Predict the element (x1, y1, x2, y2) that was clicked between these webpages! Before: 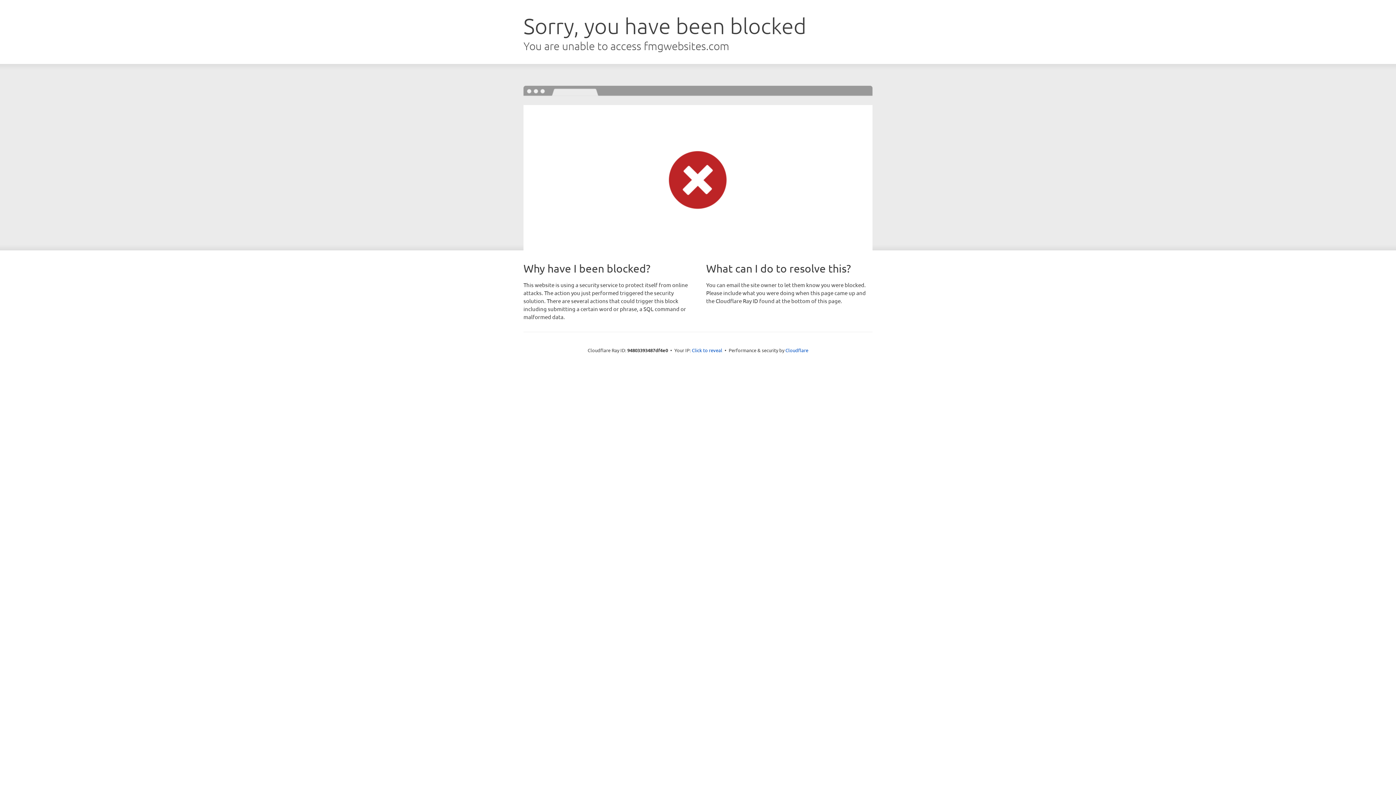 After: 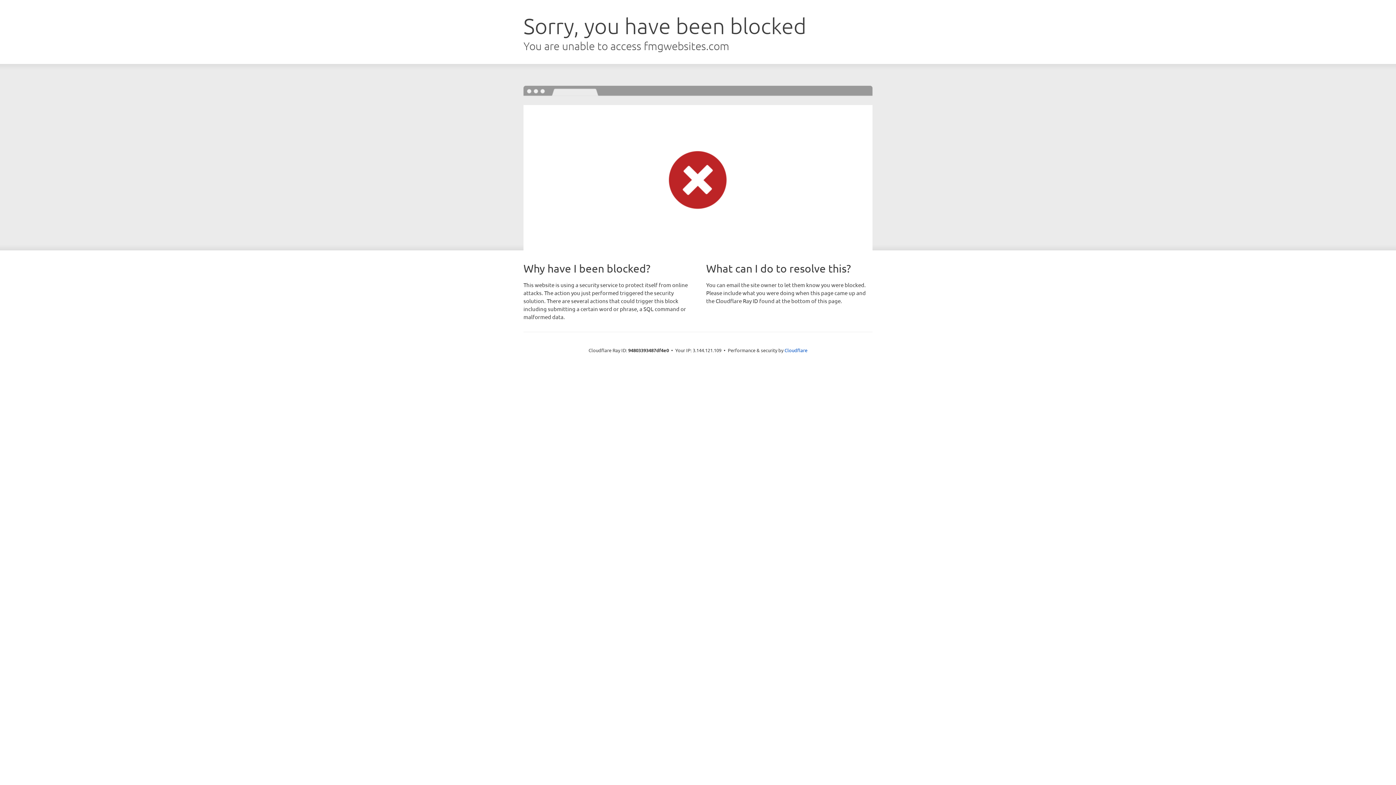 Action: bbox: (692, 346, 722, 353) label: Click to reveal